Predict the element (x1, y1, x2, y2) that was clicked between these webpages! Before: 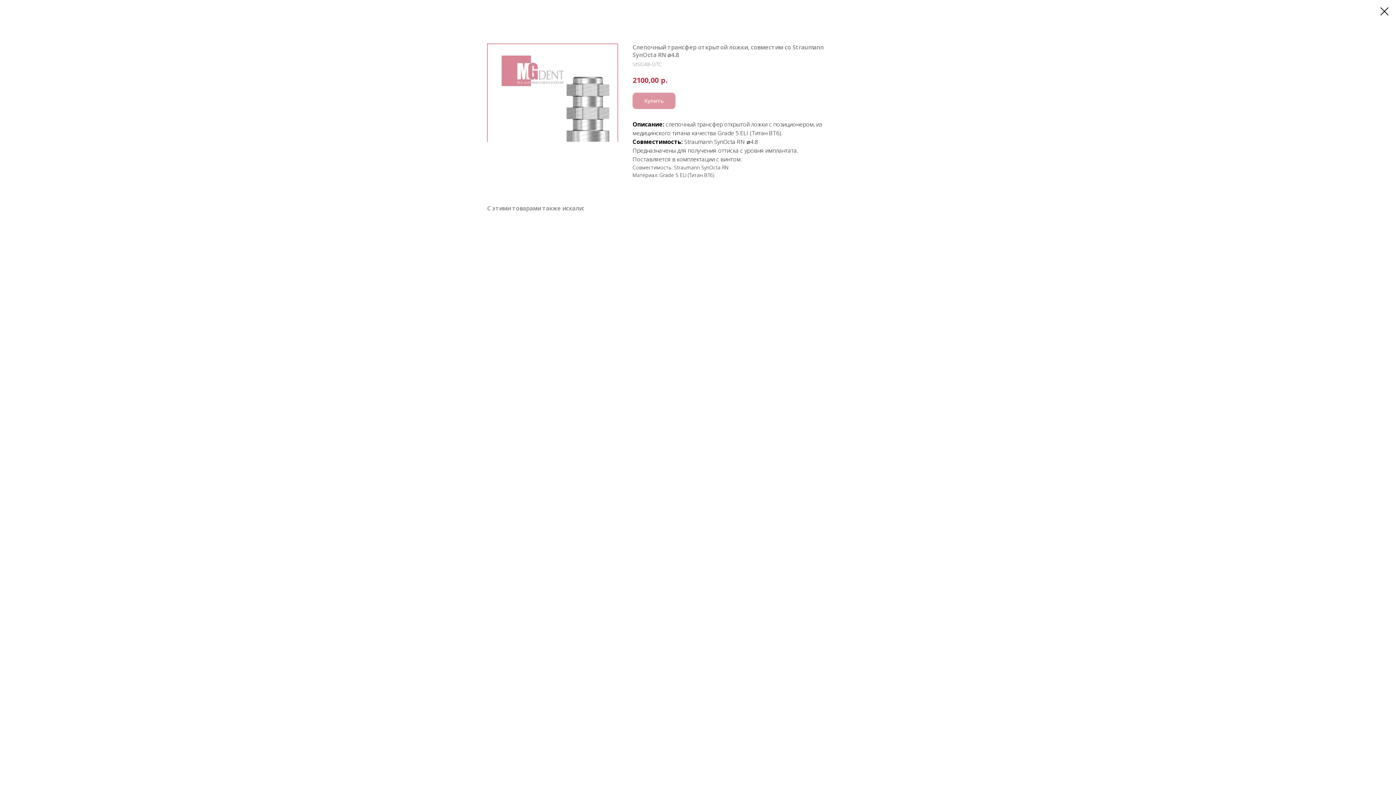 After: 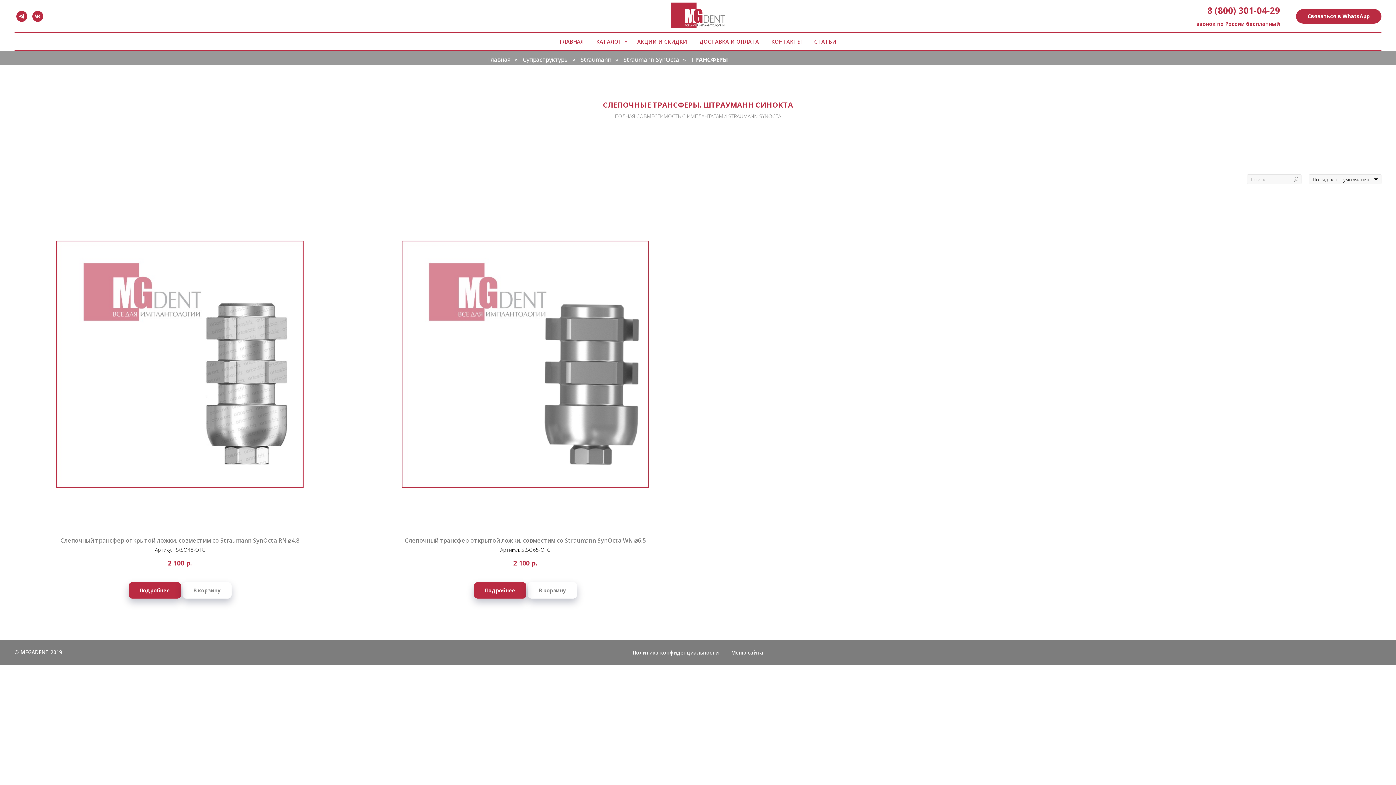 Action: bbox: (1380, 7, 1389, 15)